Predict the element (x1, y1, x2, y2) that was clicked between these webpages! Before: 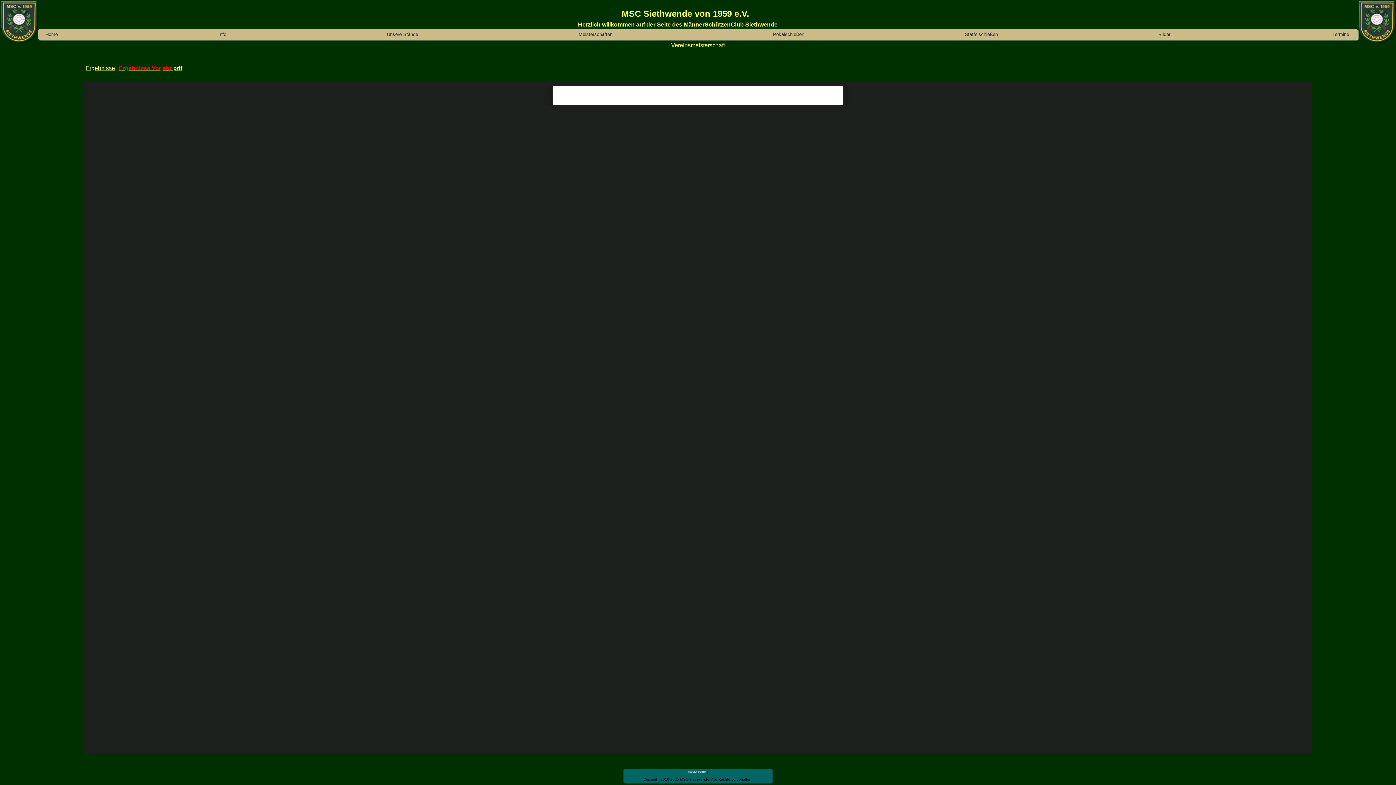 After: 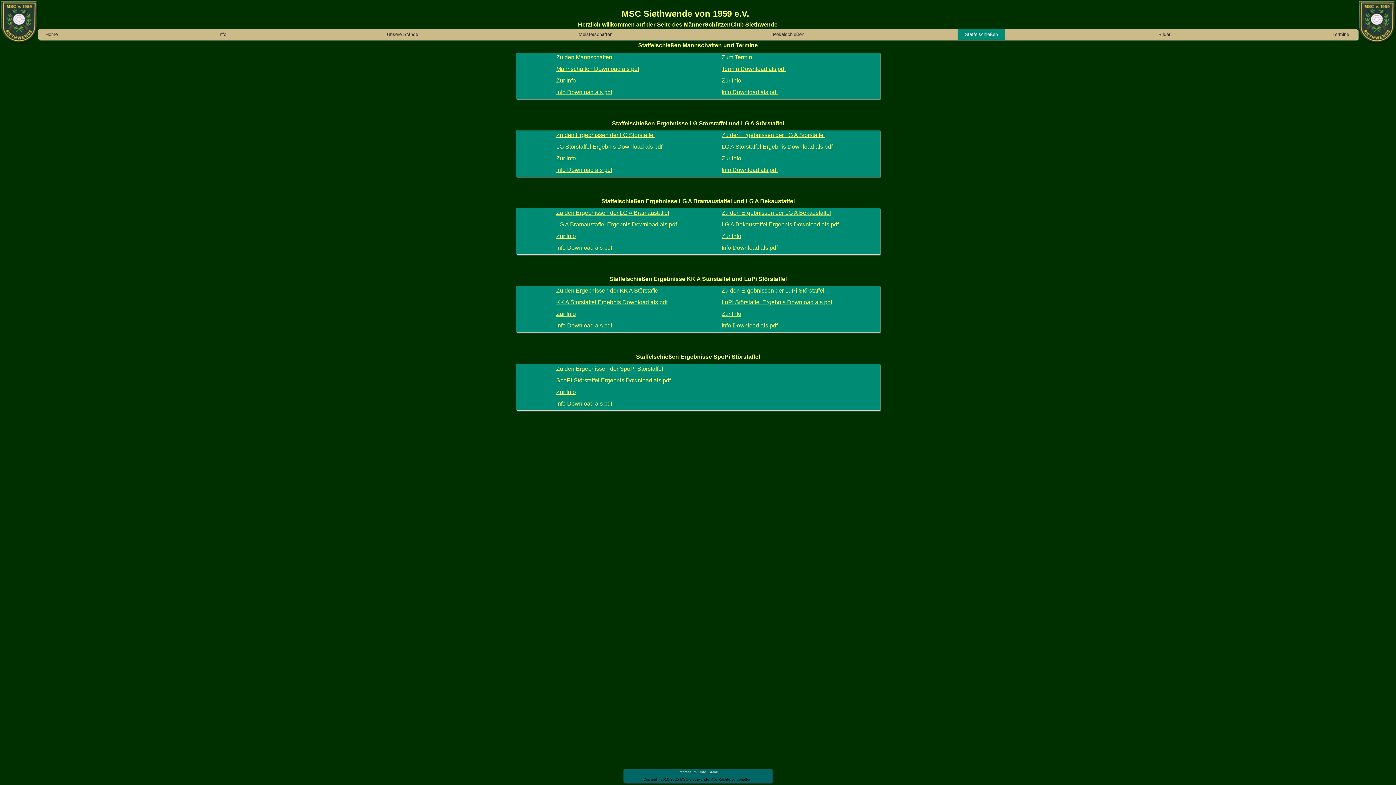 Action: bbox: (957, 29, 1005, 39) label: Staffelschießen